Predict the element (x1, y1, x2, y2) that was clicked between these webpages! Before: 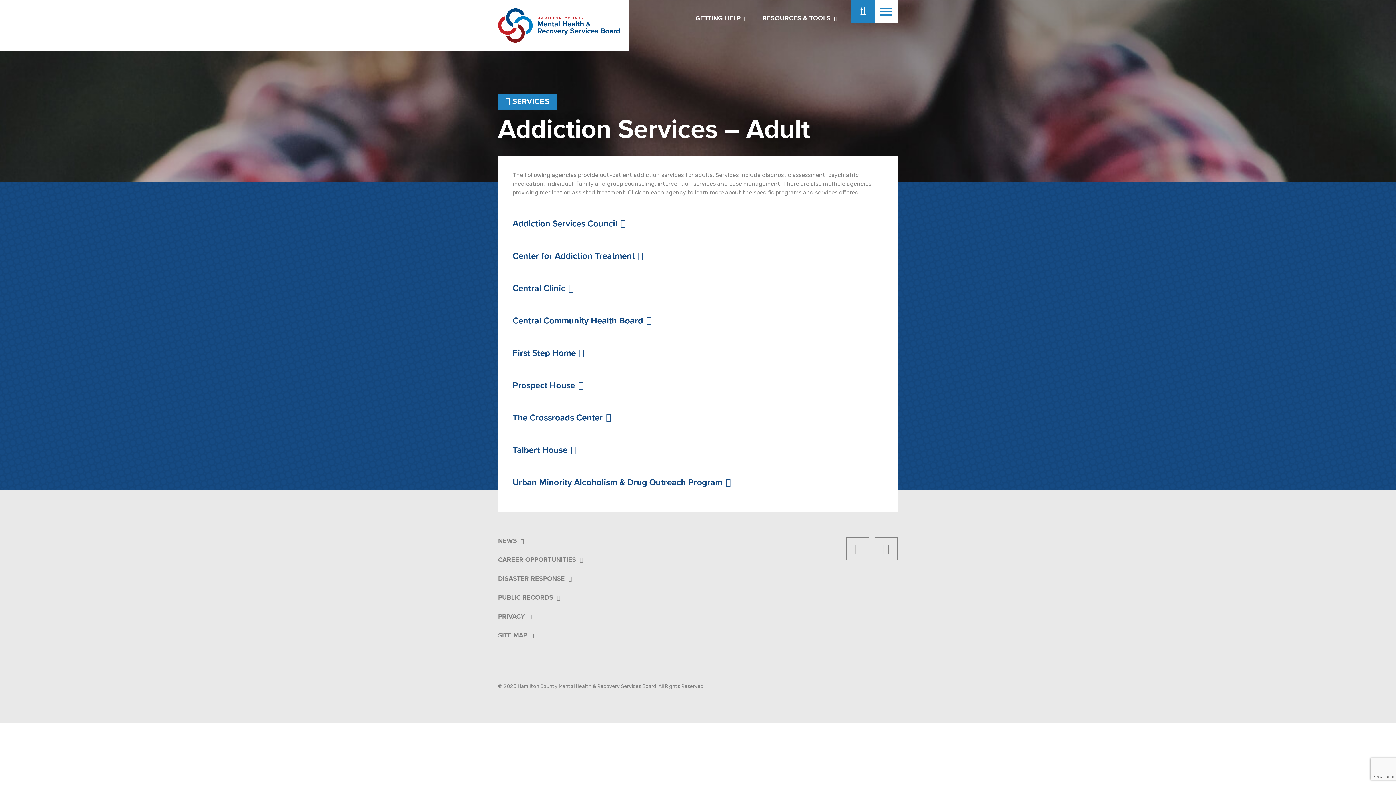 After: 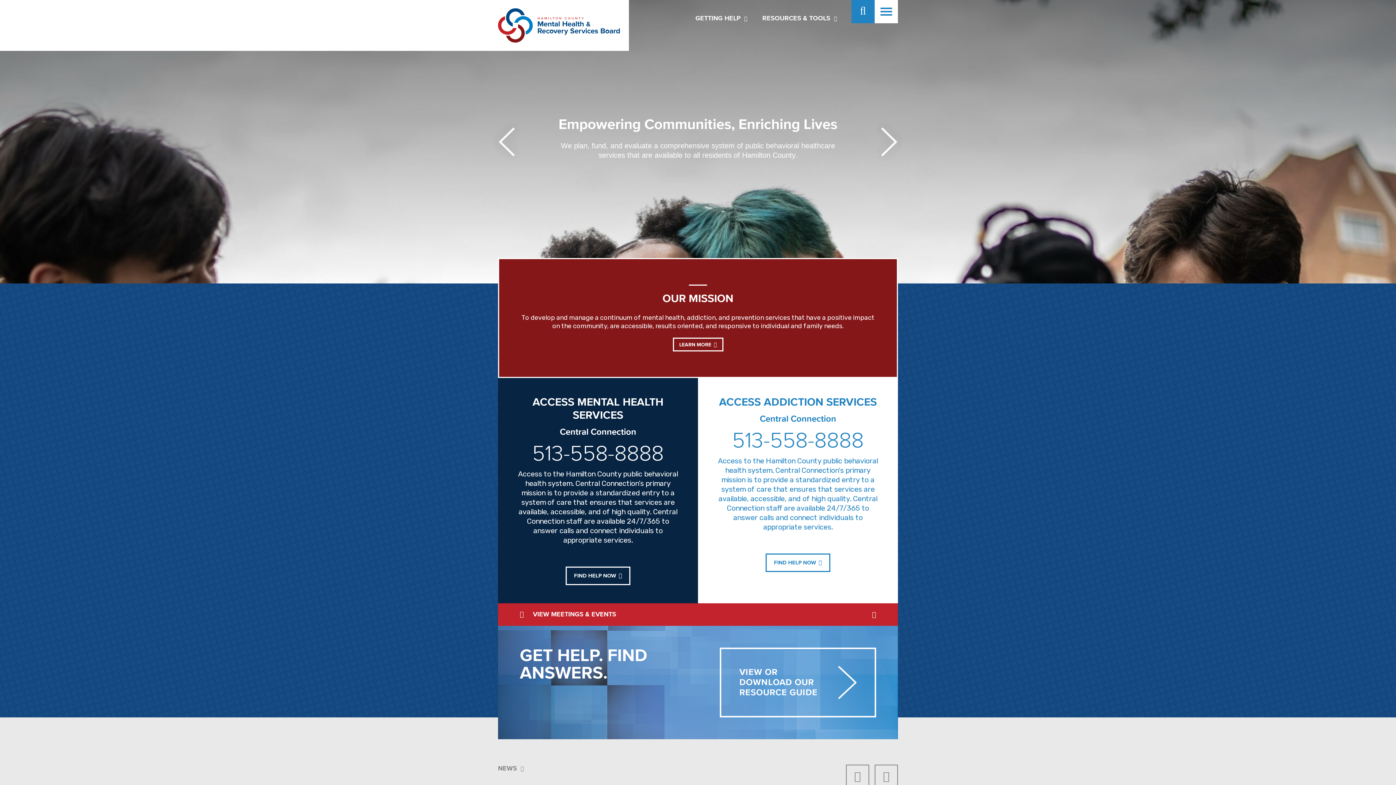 Action: bbox: (498, 0, 629, 50)